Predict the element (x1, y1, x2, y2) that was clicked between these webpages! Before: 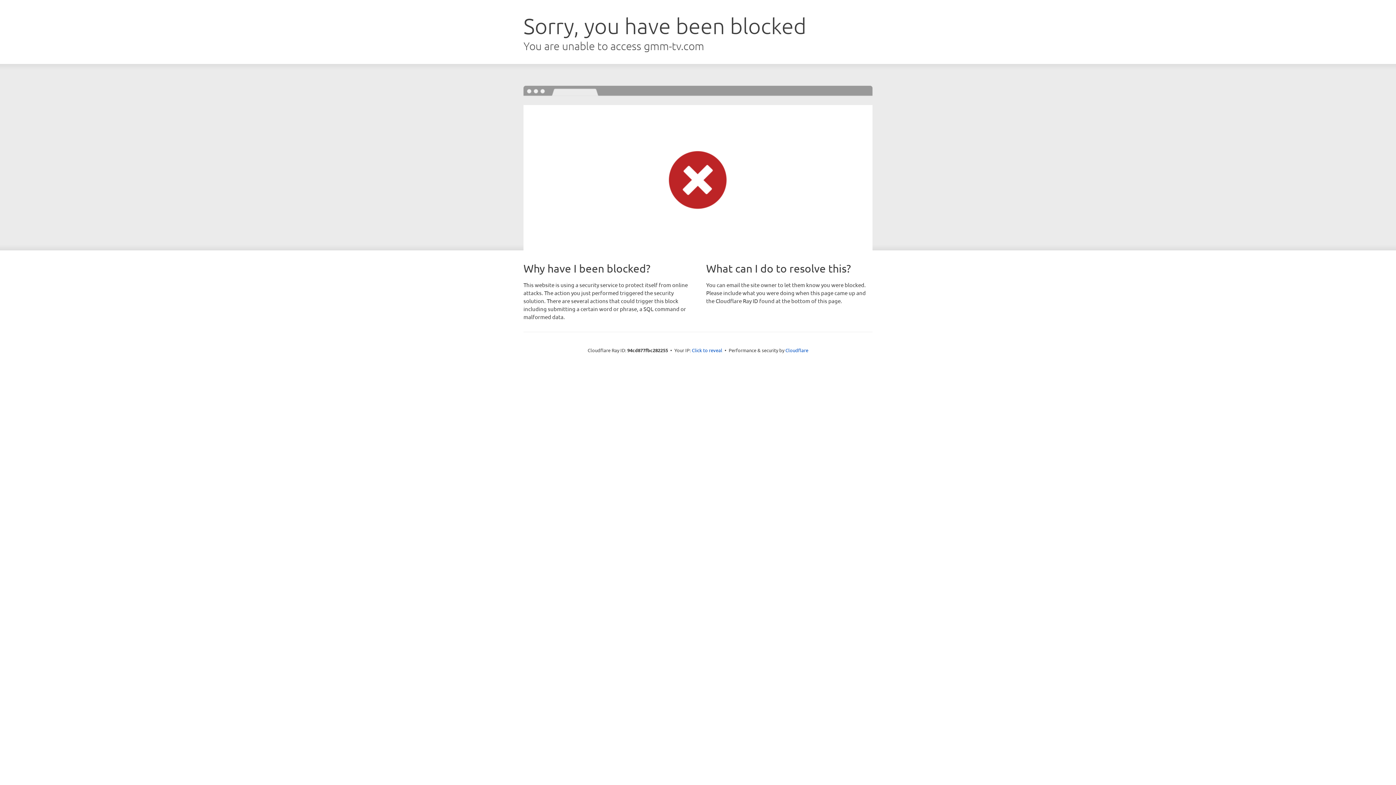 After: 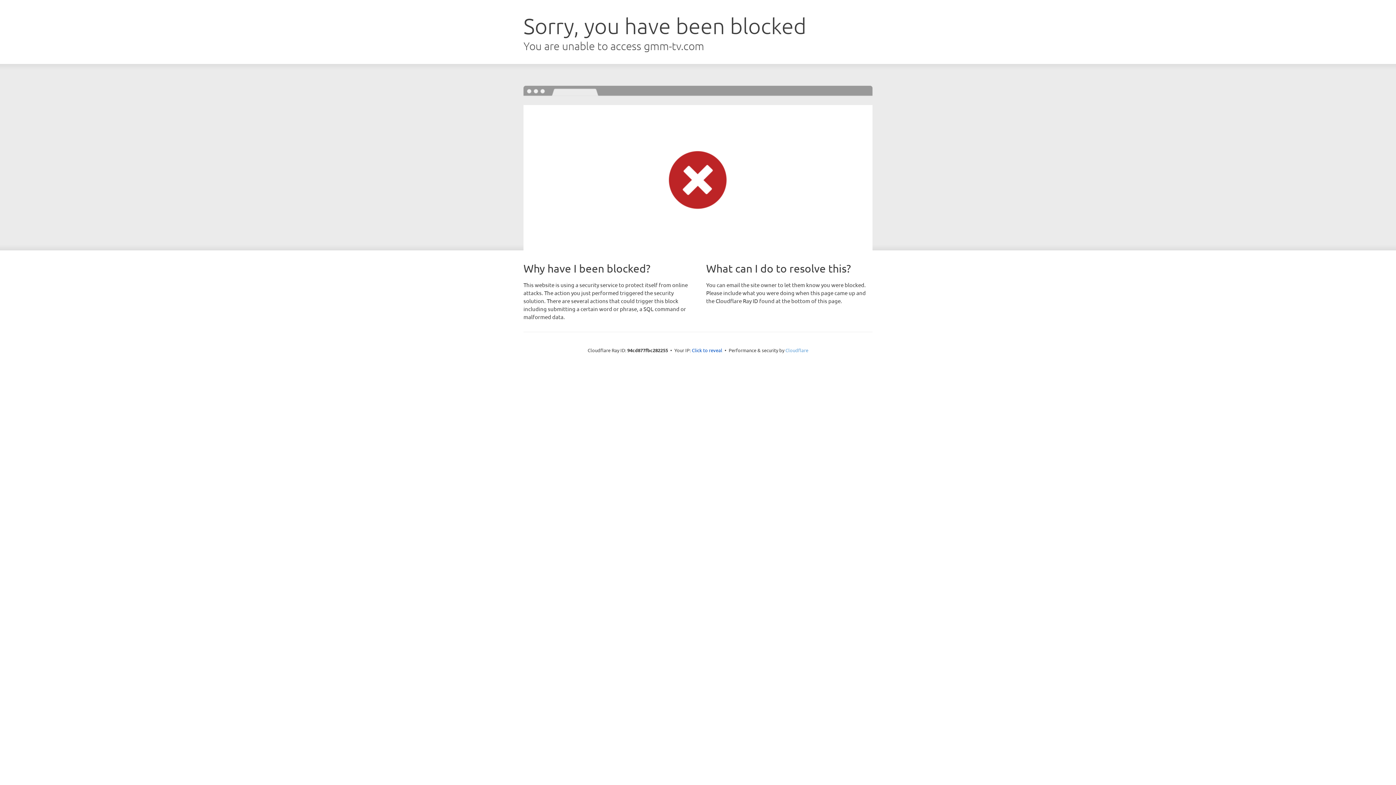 Action: bbox: (785, 347, 808, 353) label: Cloudflare